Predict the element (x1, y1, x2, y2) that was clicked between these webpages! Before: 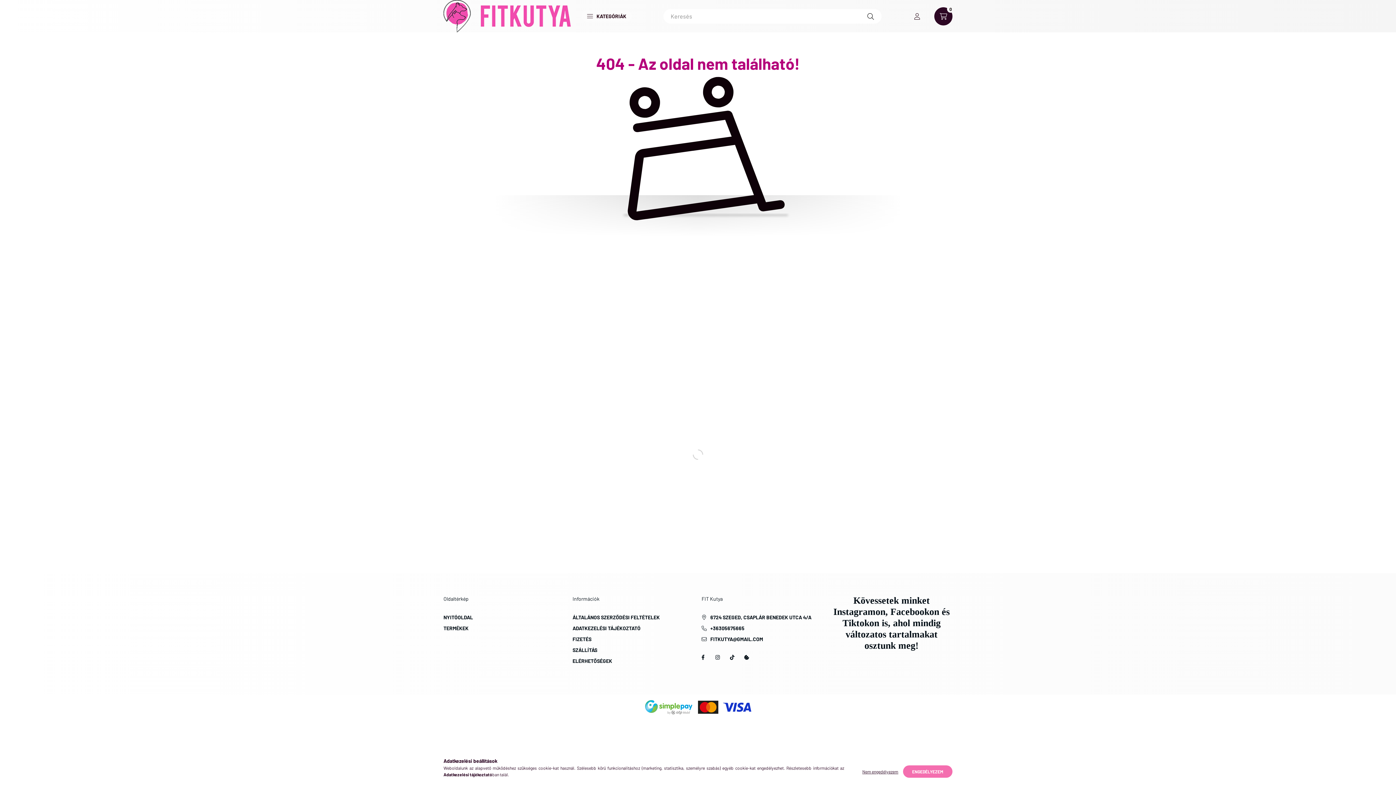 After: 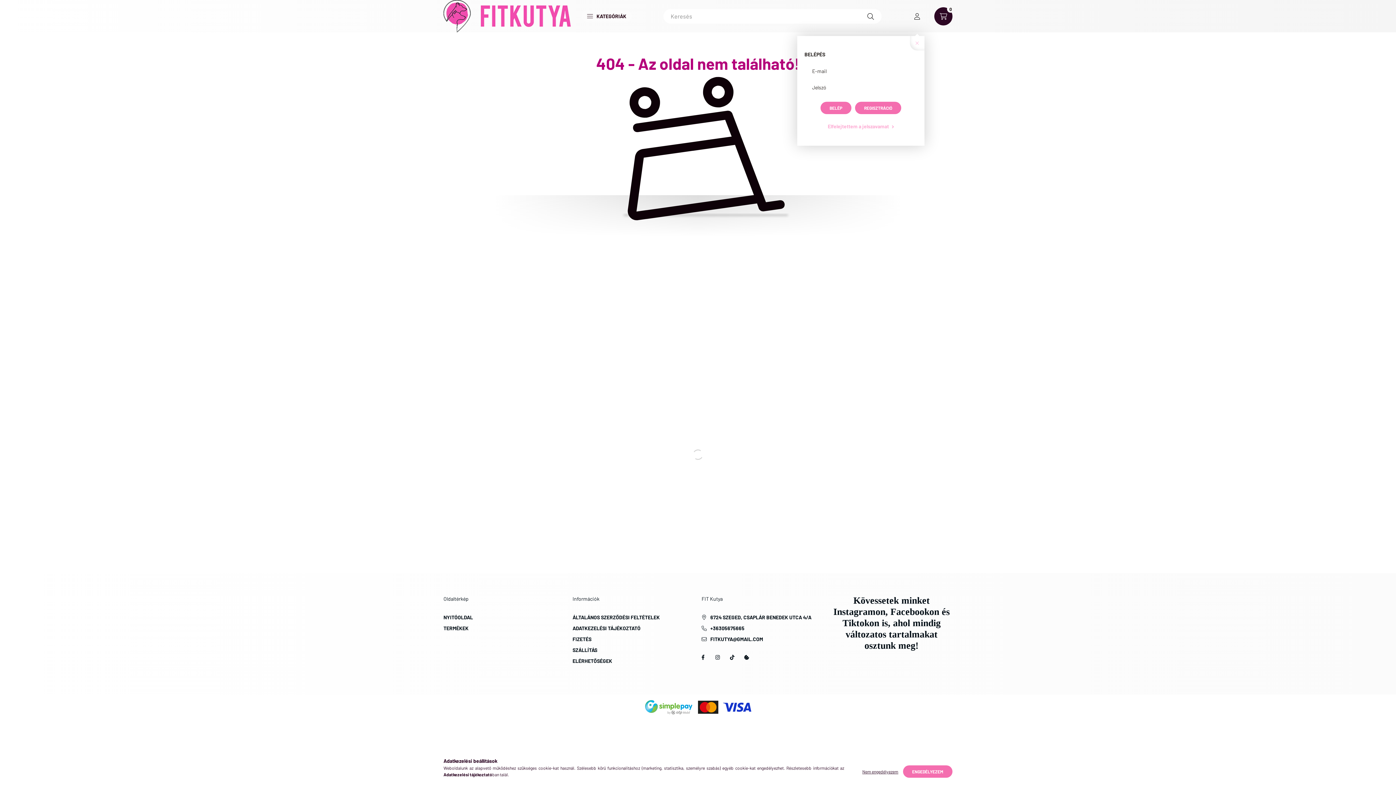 Action: bbox: (908, 7, 926, 25) label: profile button